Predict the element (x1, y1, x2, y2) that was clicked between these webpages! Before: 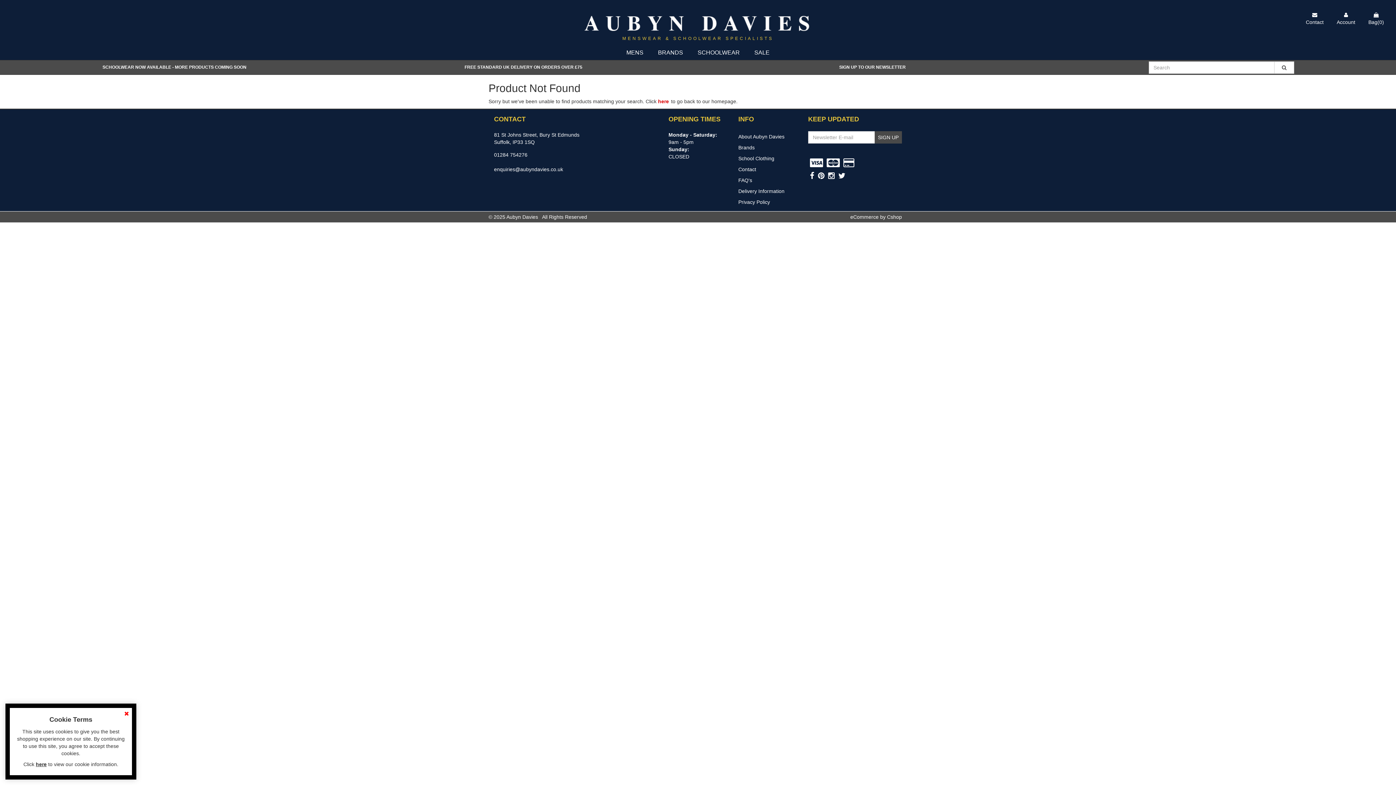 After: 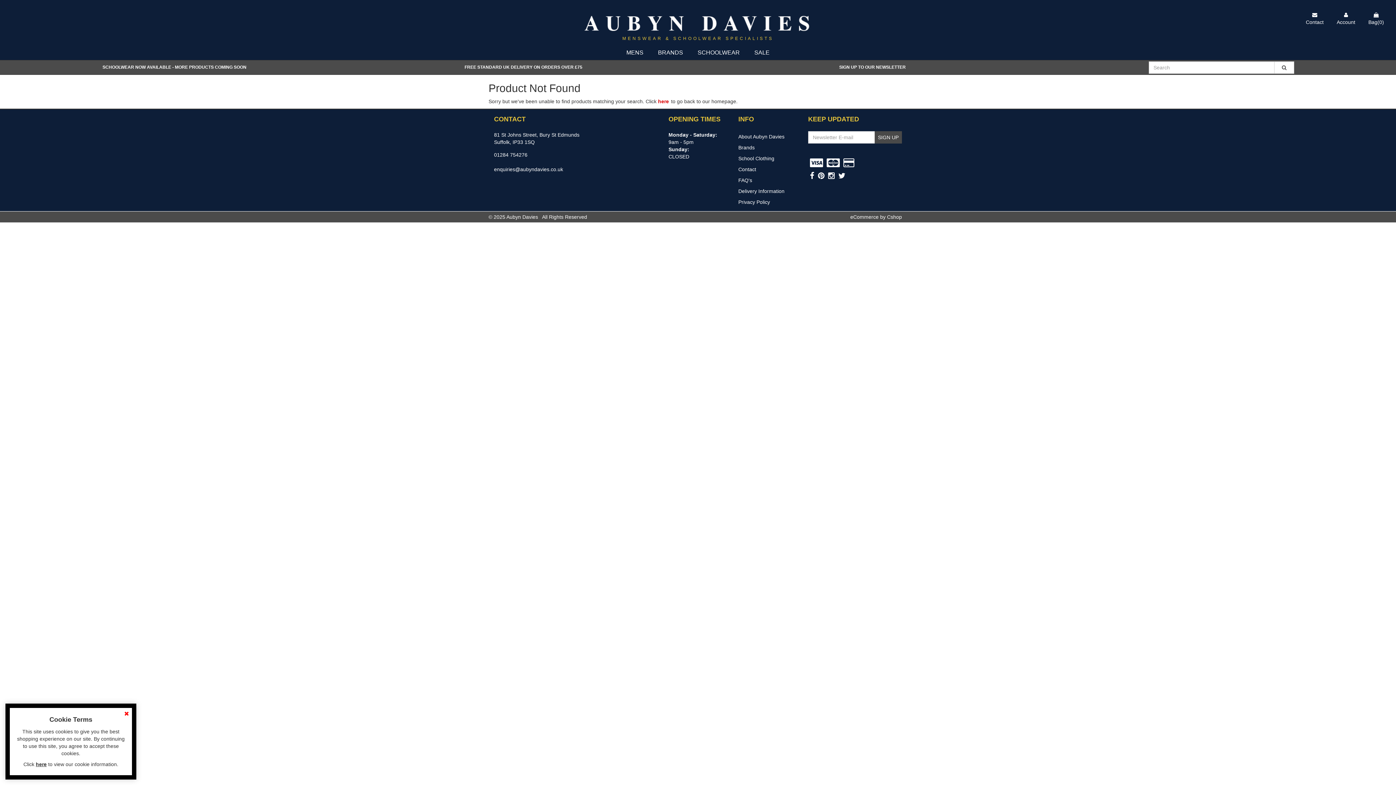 Action: bbox: (494, 152, 527, 157) label: 01284 754276